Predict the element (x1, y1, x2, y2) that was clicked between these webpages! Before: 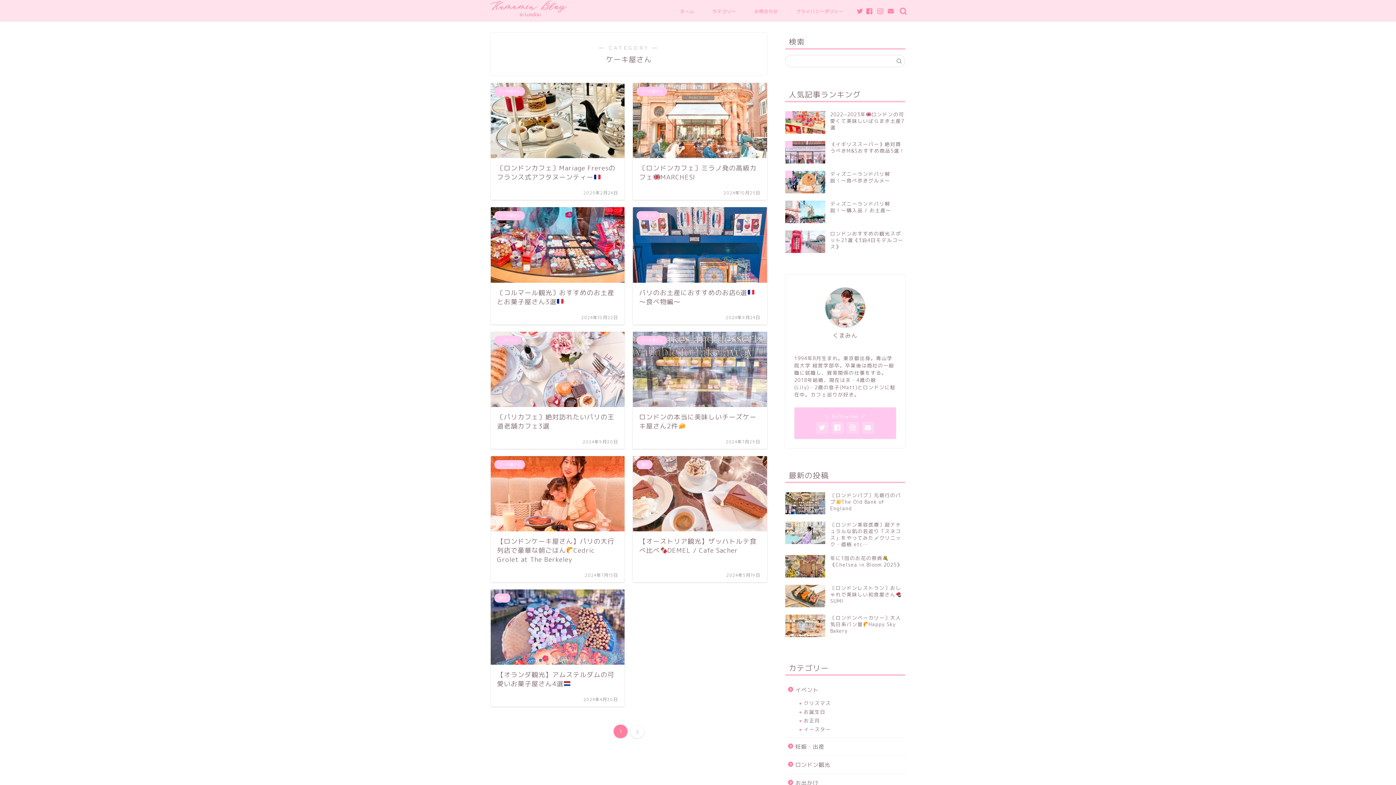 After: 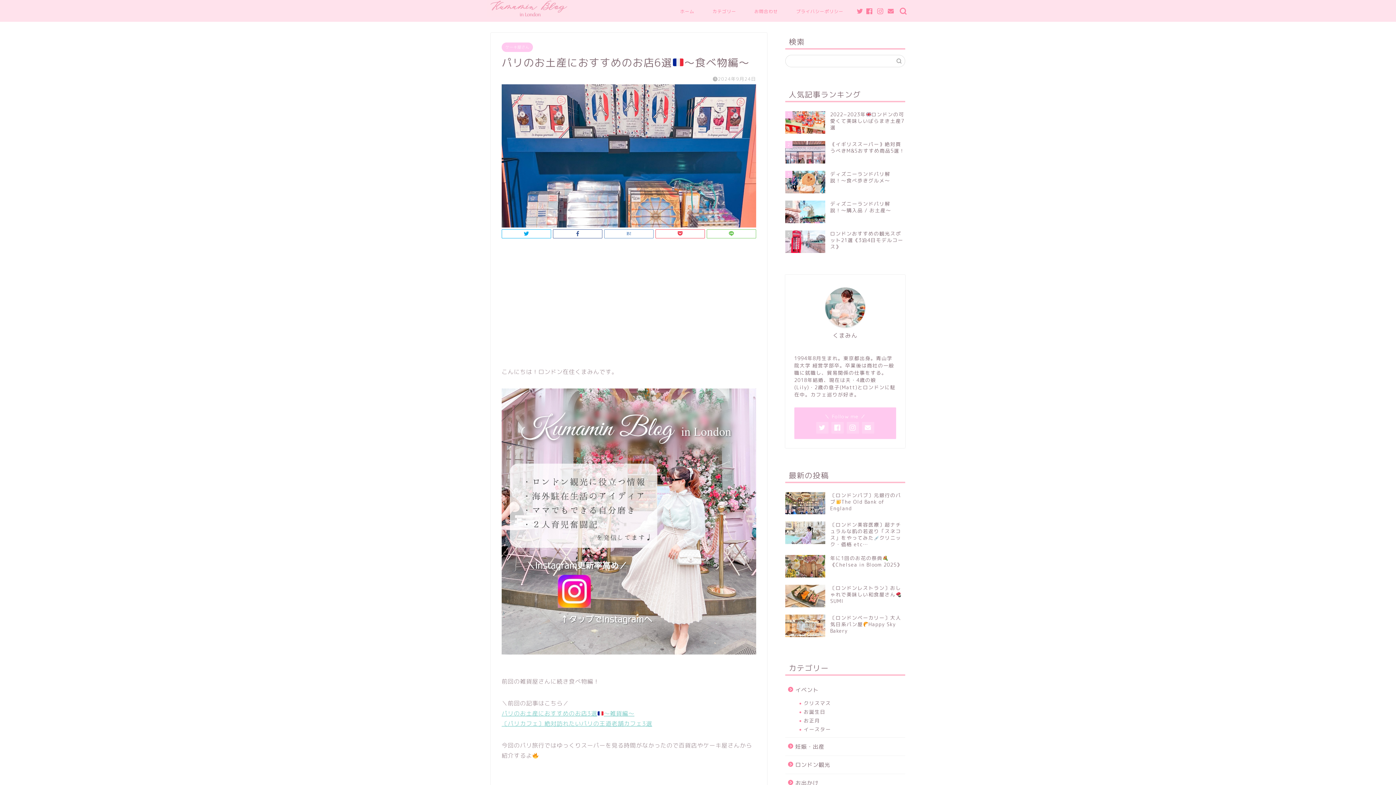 Action: bbox: (633, 207, 767, 324) label: フランス
パリのお土産におすすめのお店6選〜食べ物編〜
2024年9月24日